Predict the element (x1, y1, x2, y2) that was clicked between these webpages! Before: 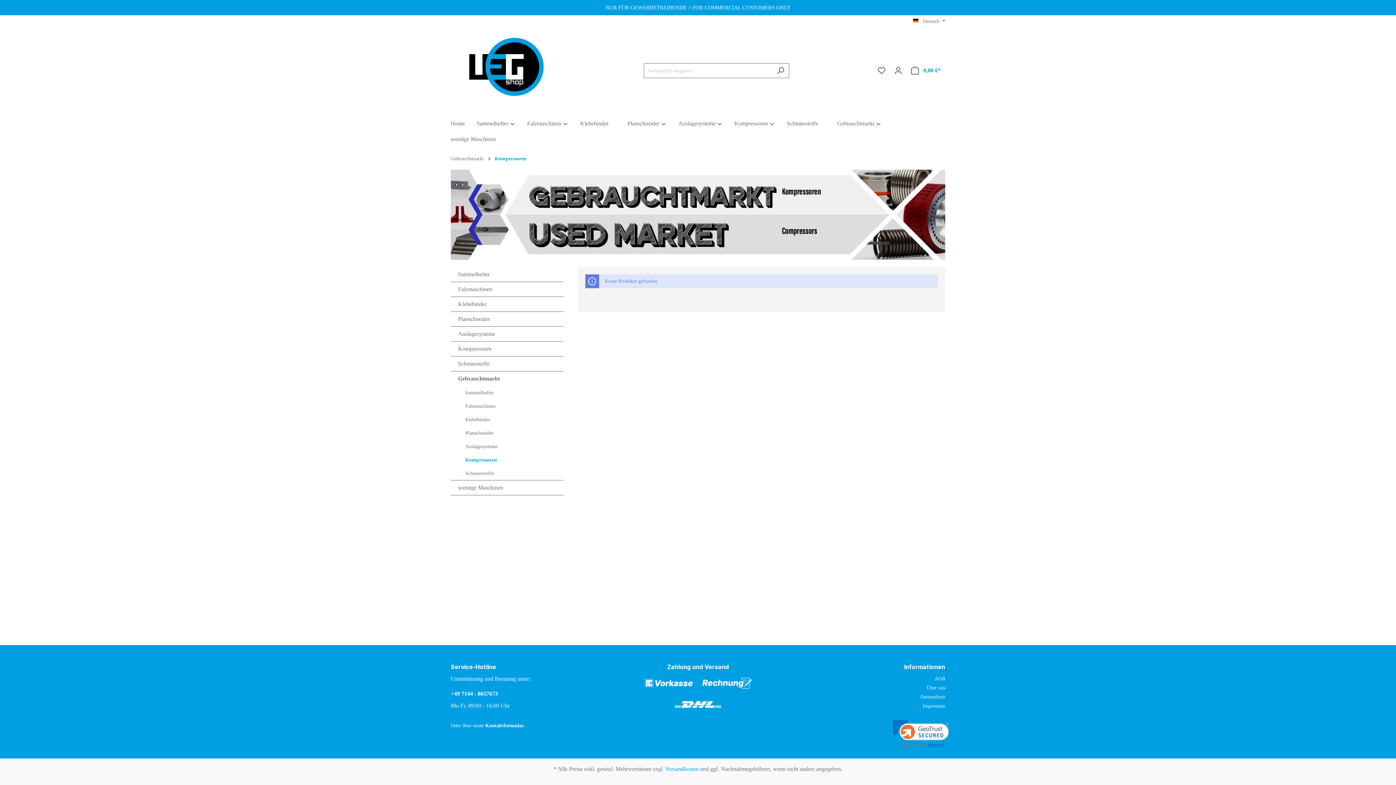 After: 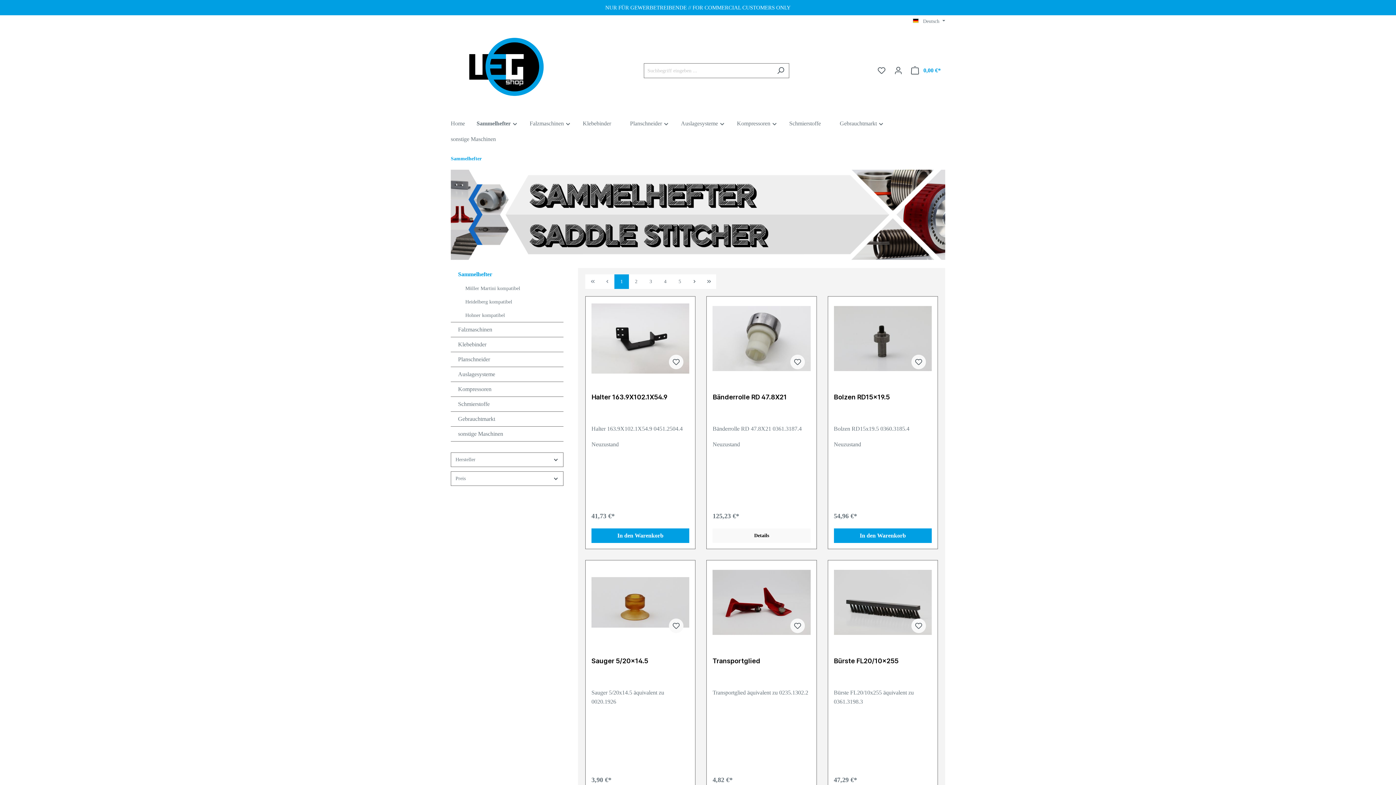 Action: bbox: (476, 119, 515, 129) label: Sammelhefter